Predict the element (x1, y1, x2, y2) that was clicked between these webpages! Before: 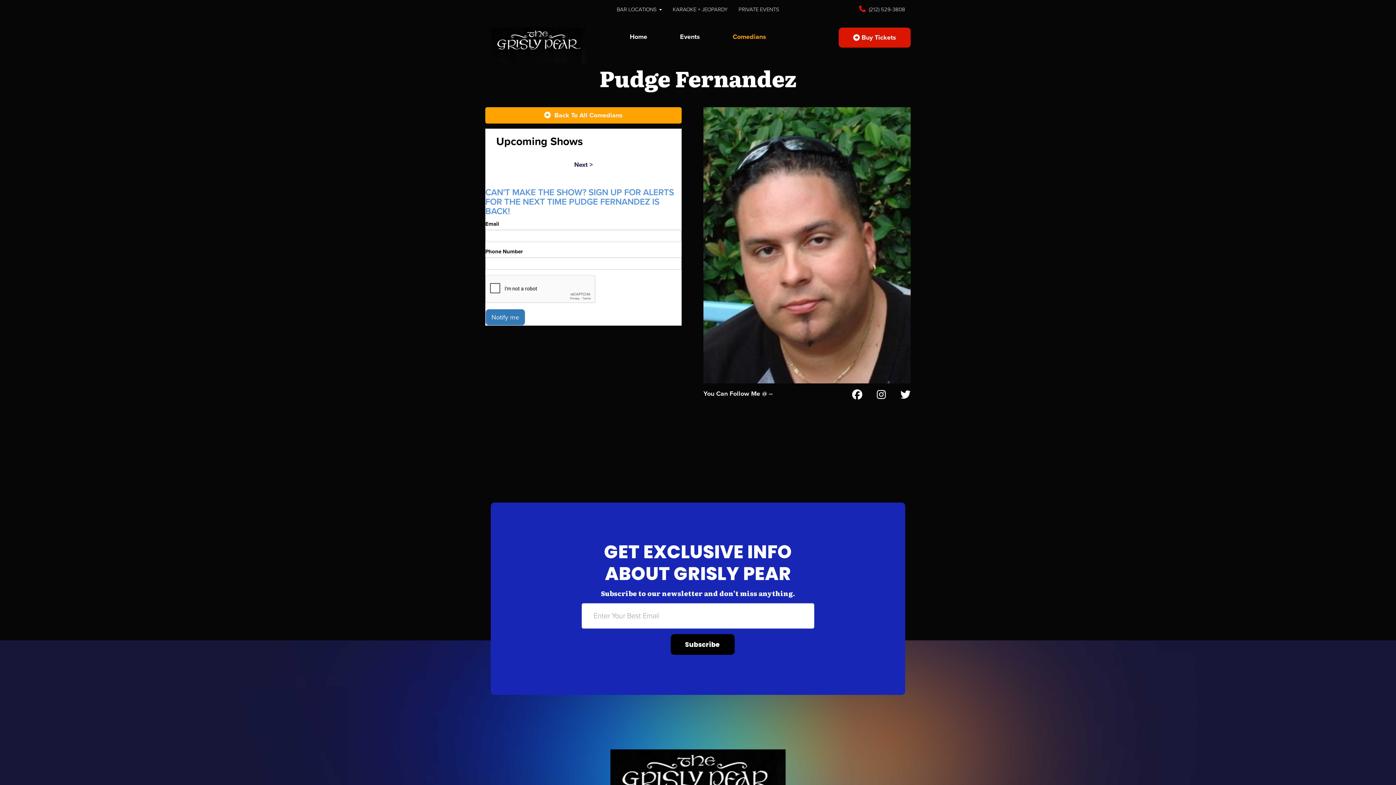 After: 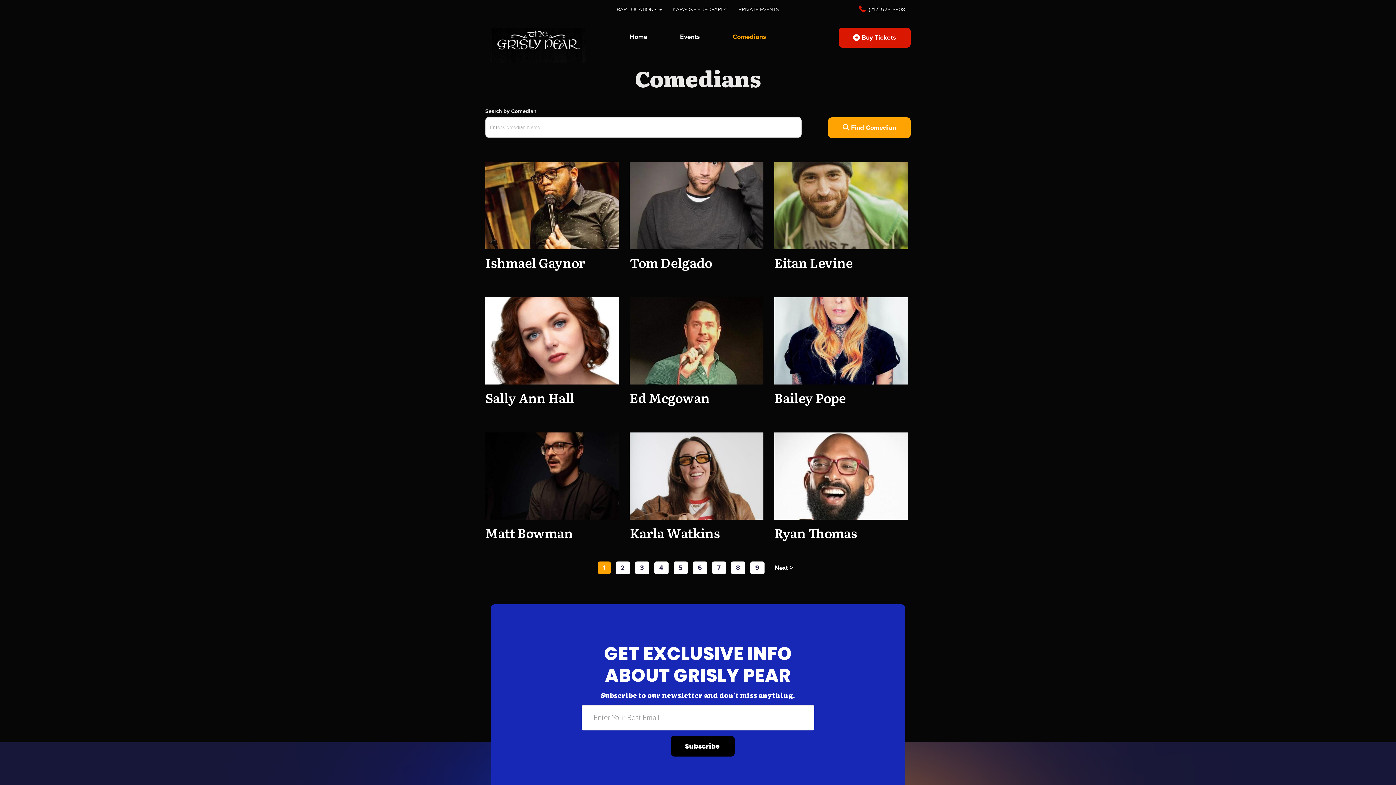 Action: label: Comedians bbox: (727, 27, 771, 45)